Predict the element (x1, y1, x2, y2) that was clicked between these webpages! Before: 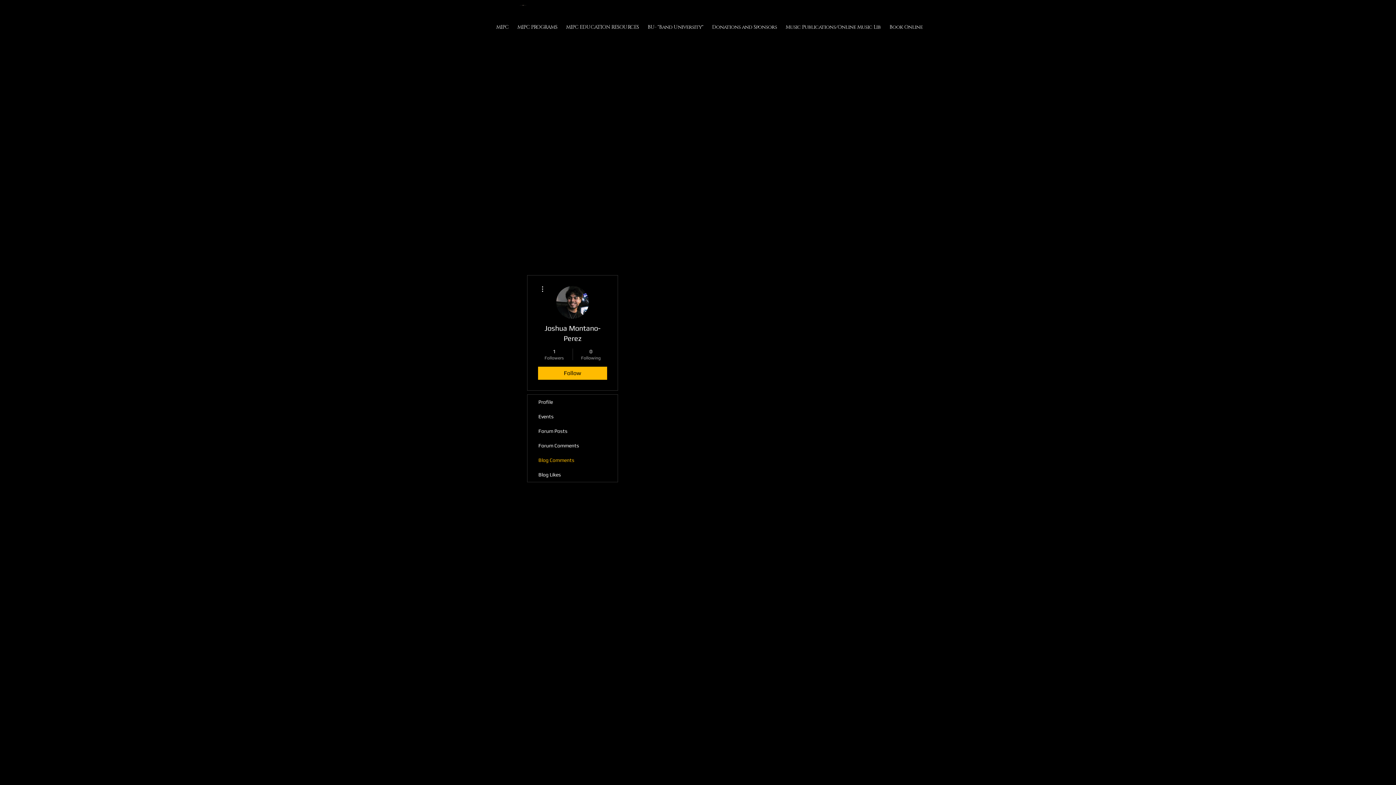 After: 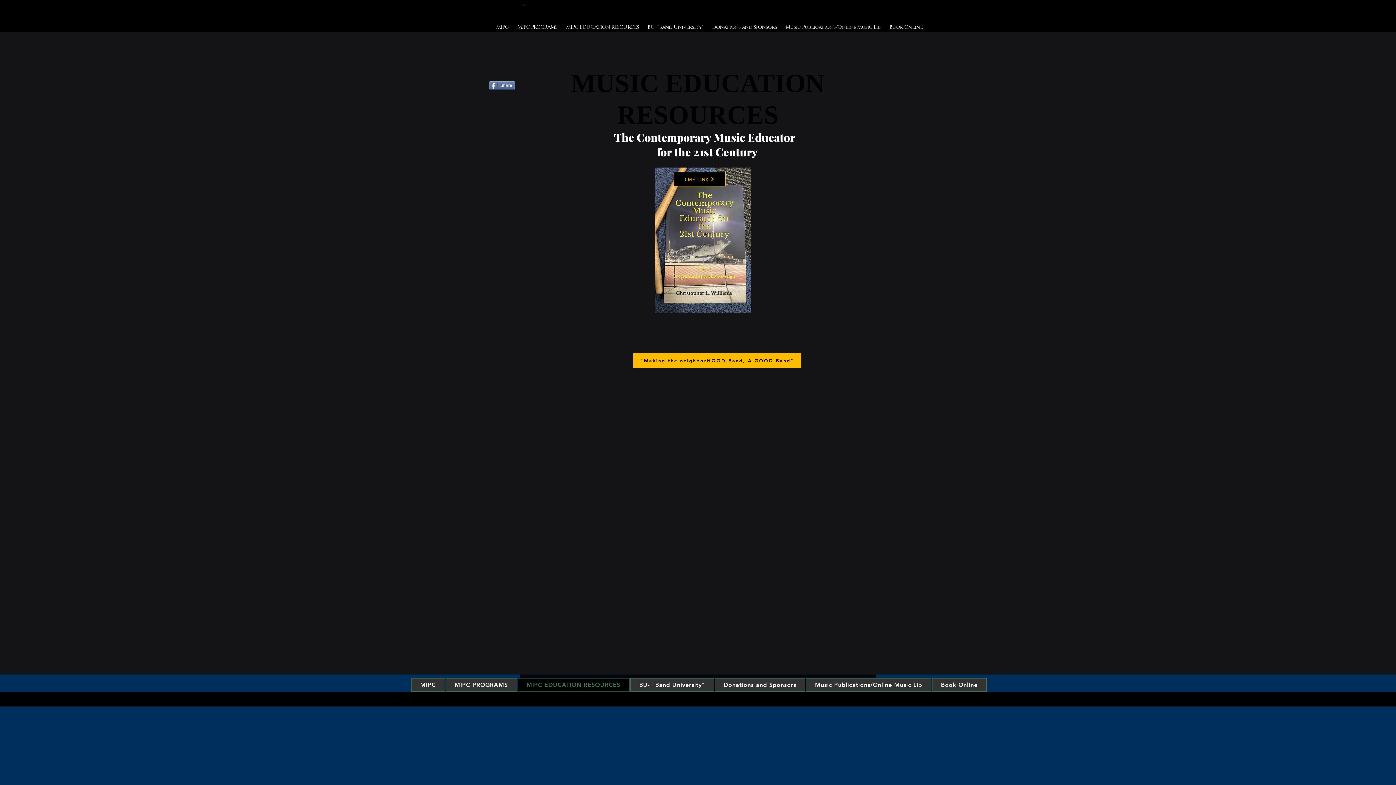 Action: label: MIPC EDUCATION RESOURCES bbox: (563, 21, 641, 32)